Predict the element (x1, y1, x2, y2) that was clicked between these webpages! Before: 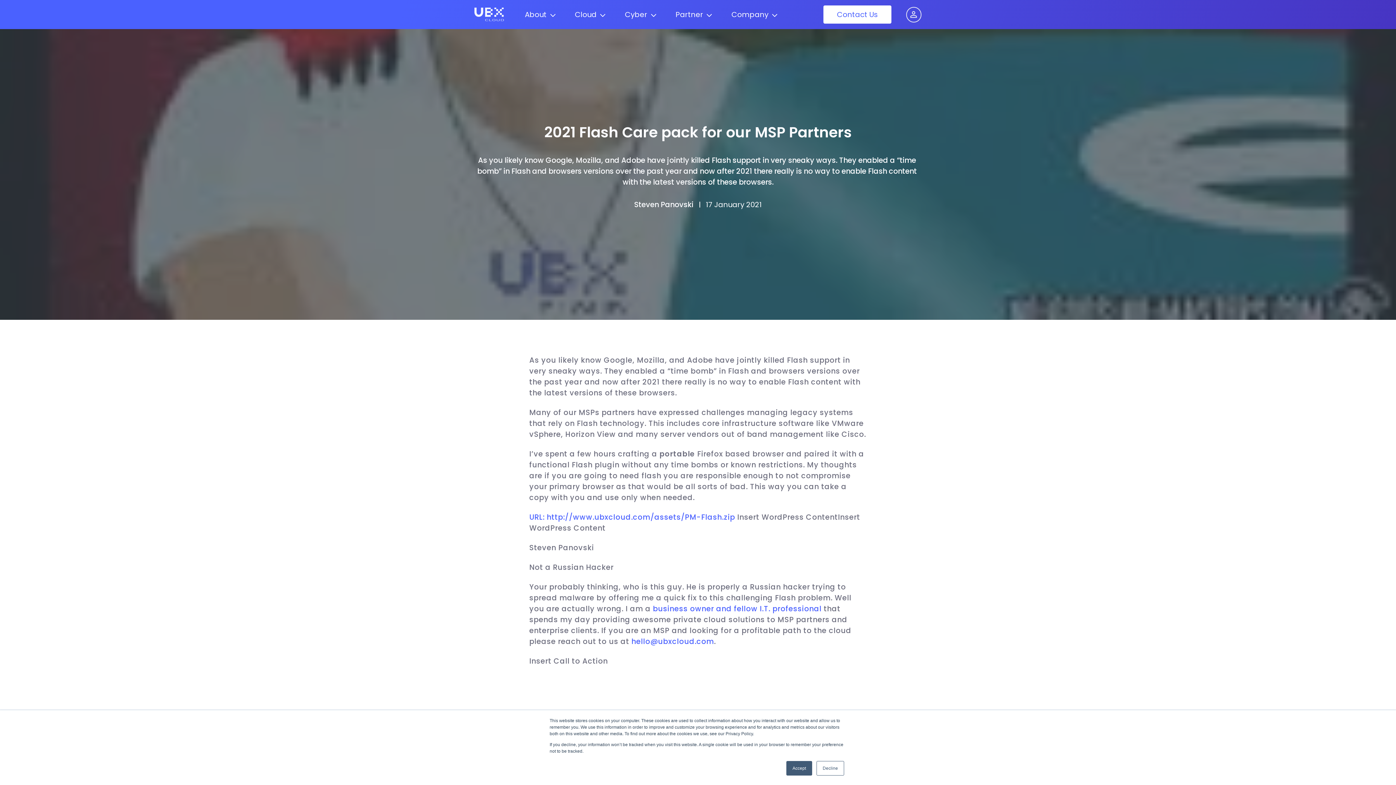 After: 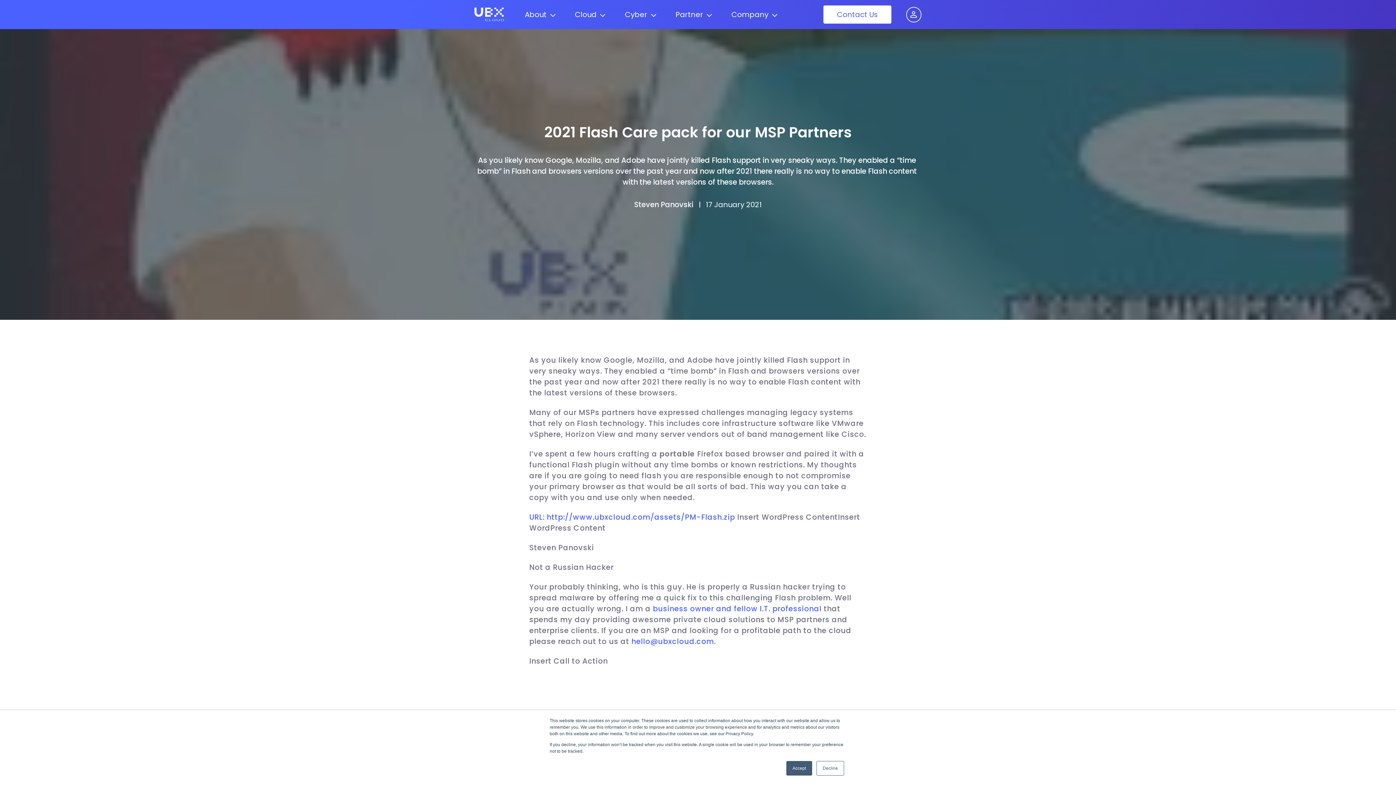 Action: bbox: (631, 636, 714, 646) label: hello@ubxcloud.com